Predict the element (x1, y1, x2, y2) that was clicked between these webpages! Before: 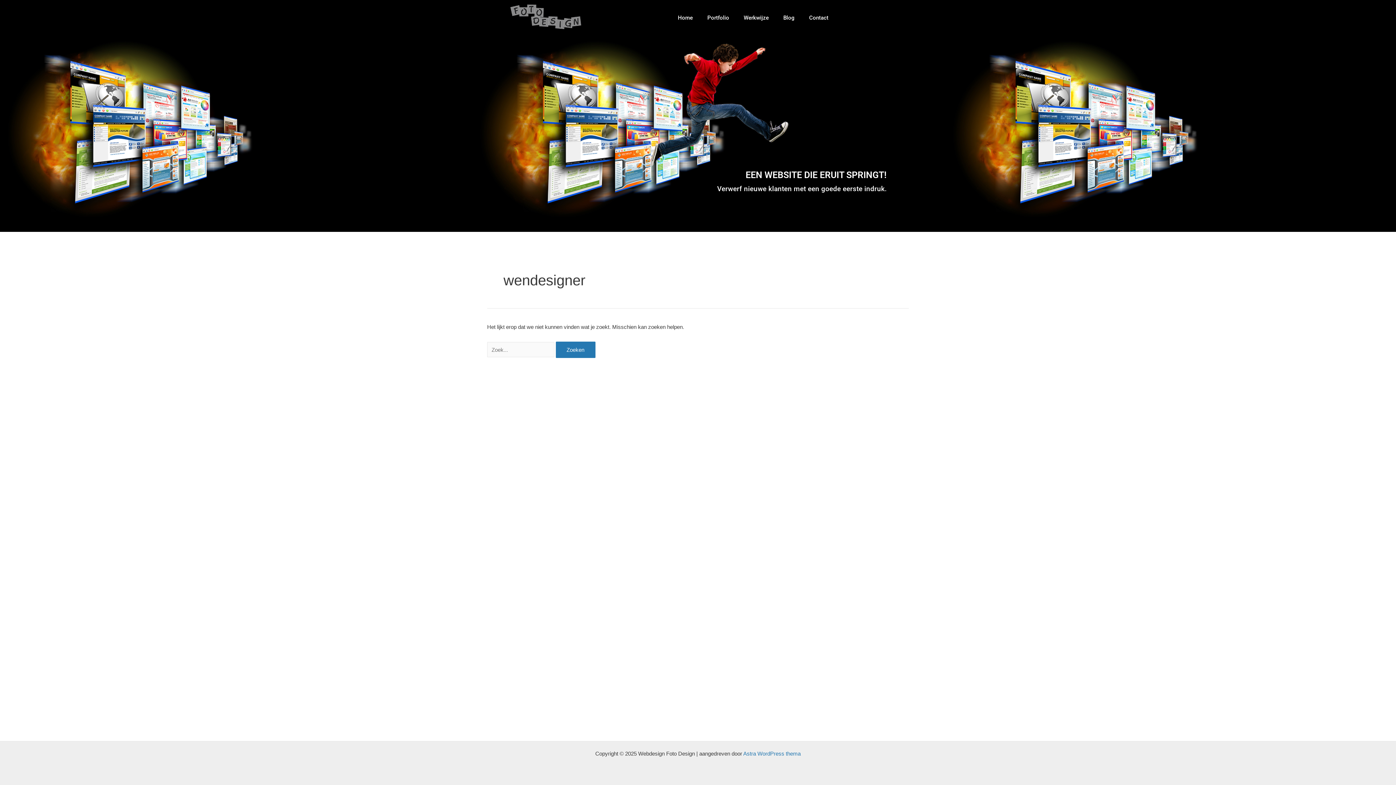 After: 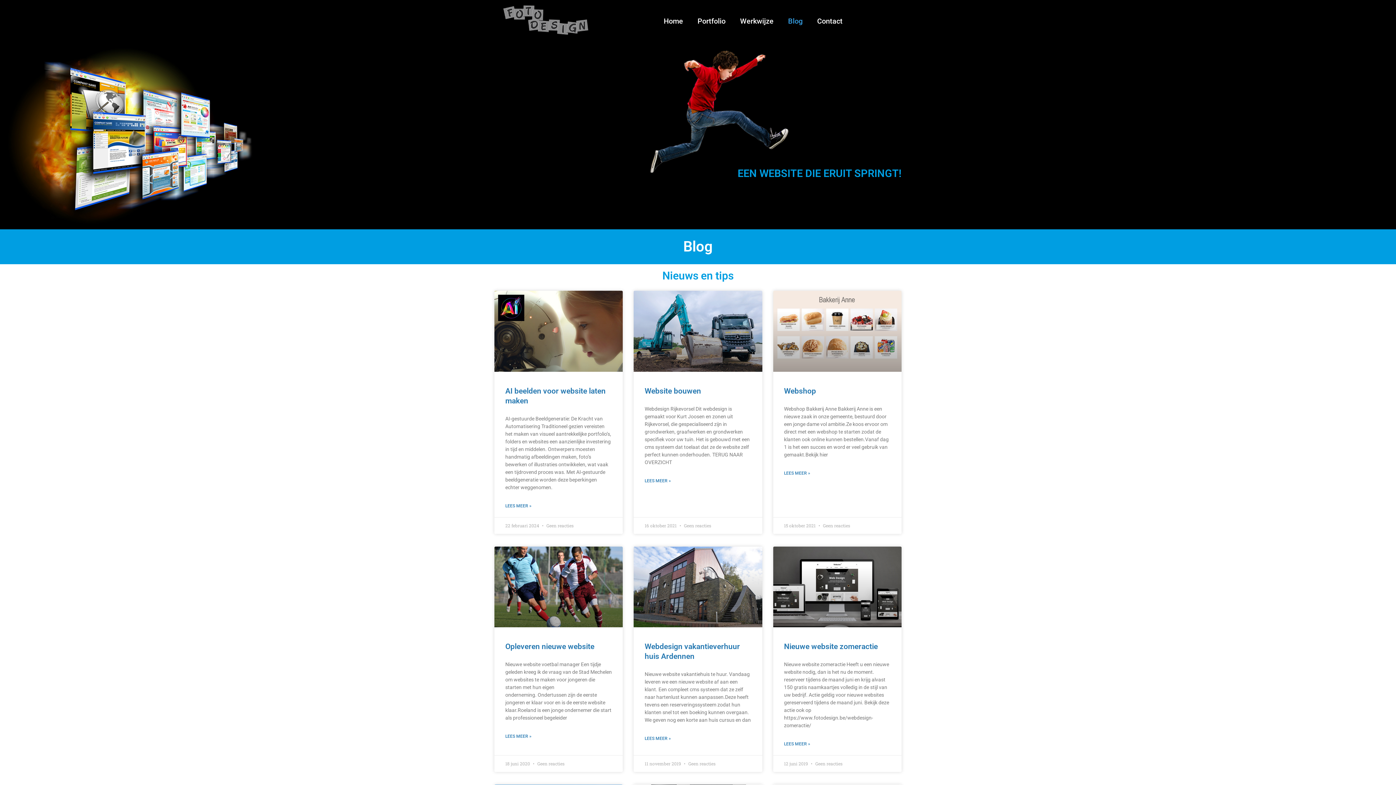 Action: label: Blog bbox: (776, 1, 802, 34)